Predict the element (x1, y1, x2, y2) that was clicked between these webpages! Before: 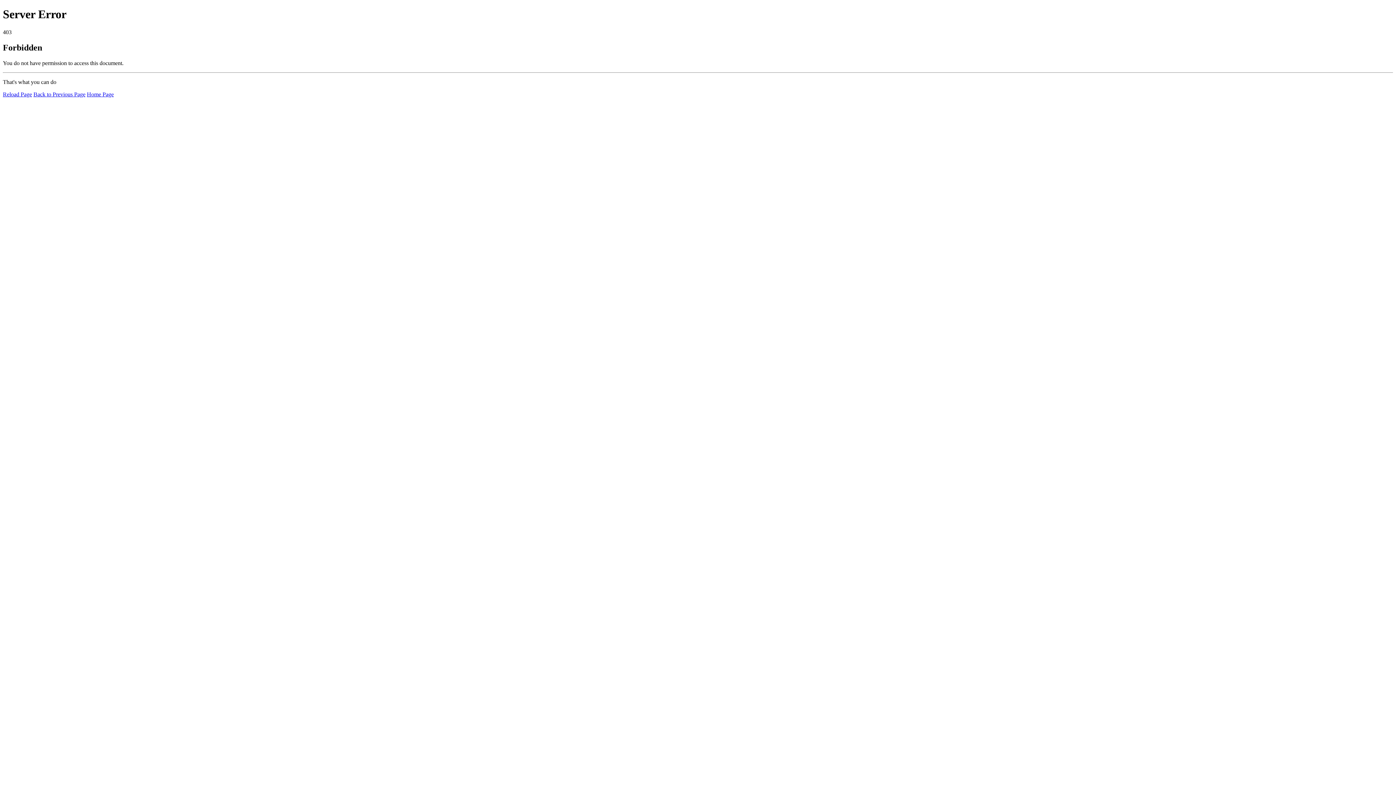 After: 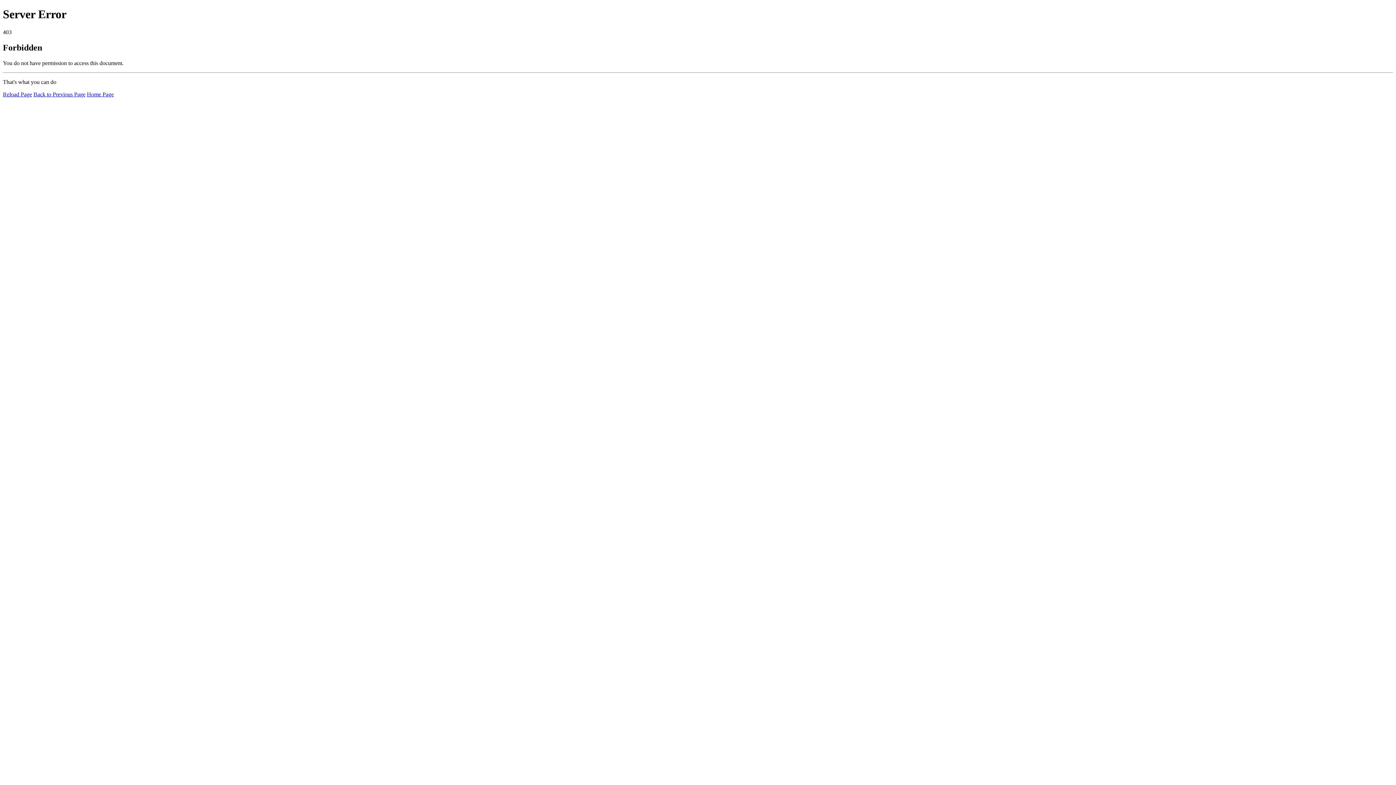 Action: label: Reload Page bbox: (2, 91, 32, 97)